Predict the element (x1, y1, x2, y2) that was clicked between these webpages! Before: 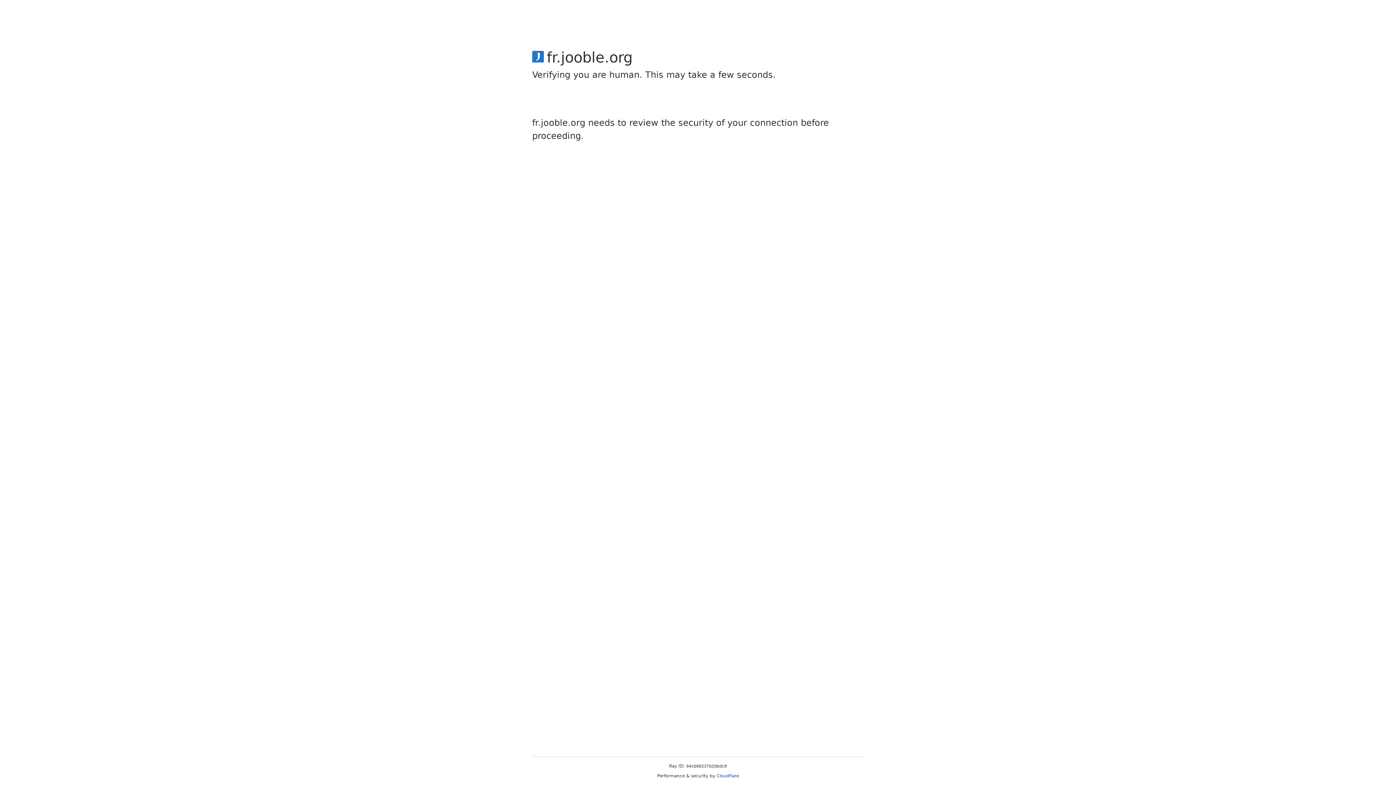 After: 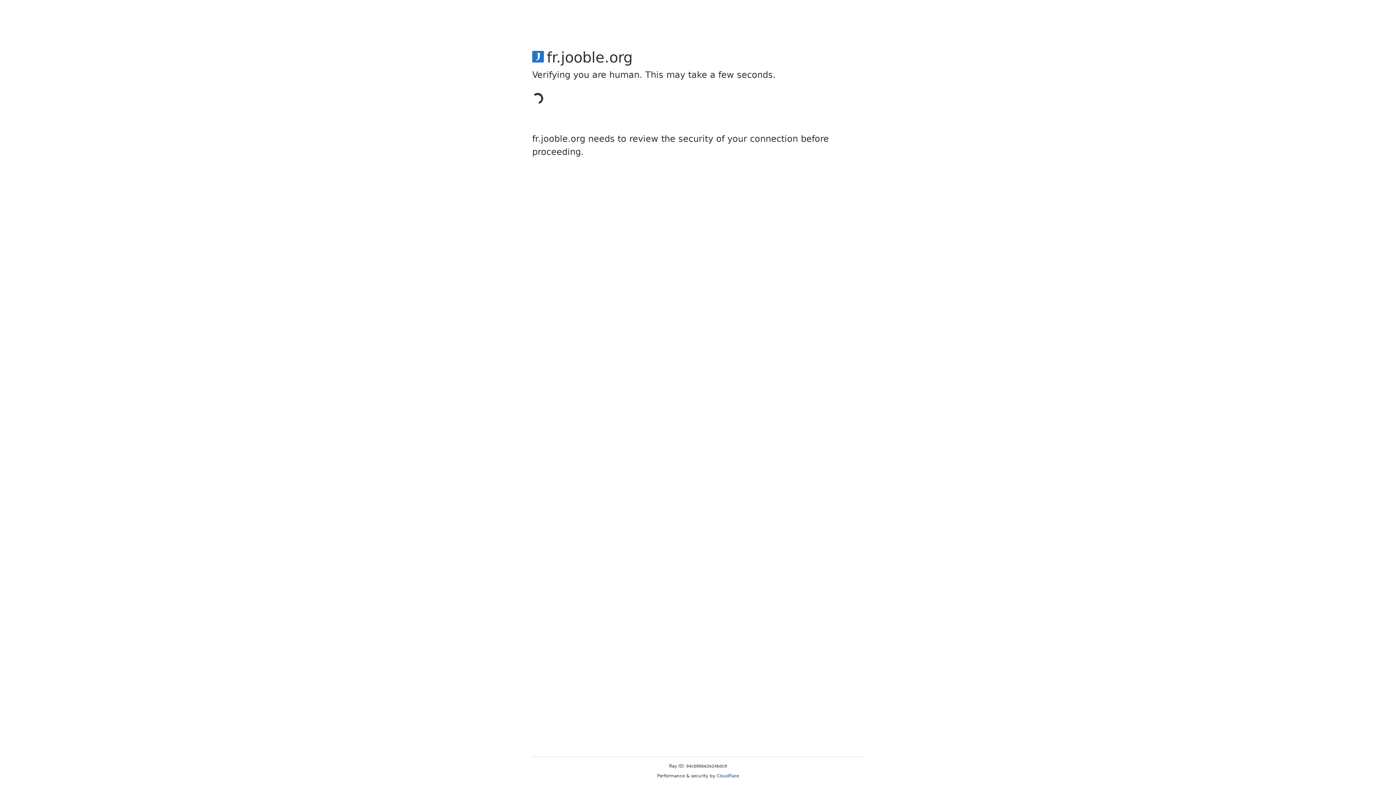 Action: label: Cloudflare bbox: (716, 773, 739, 778)